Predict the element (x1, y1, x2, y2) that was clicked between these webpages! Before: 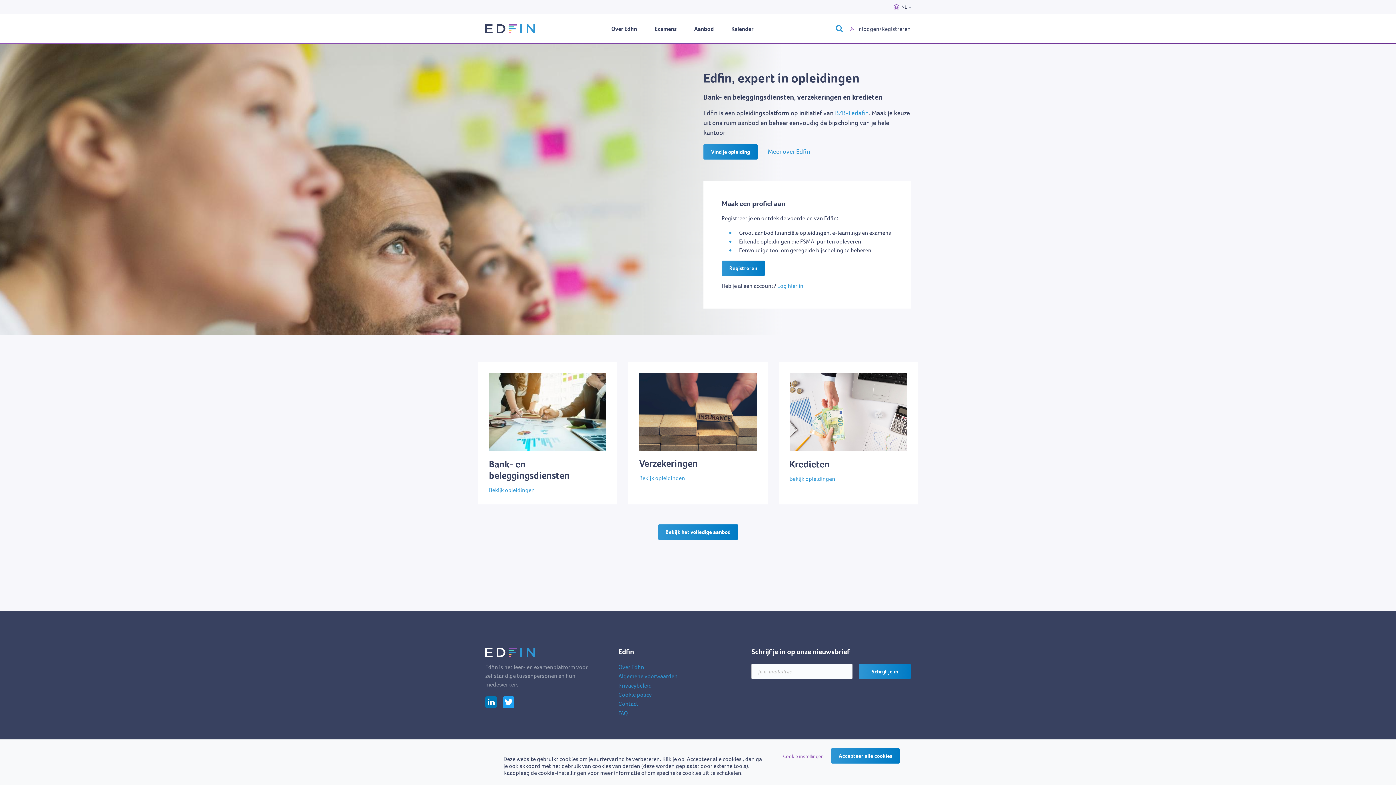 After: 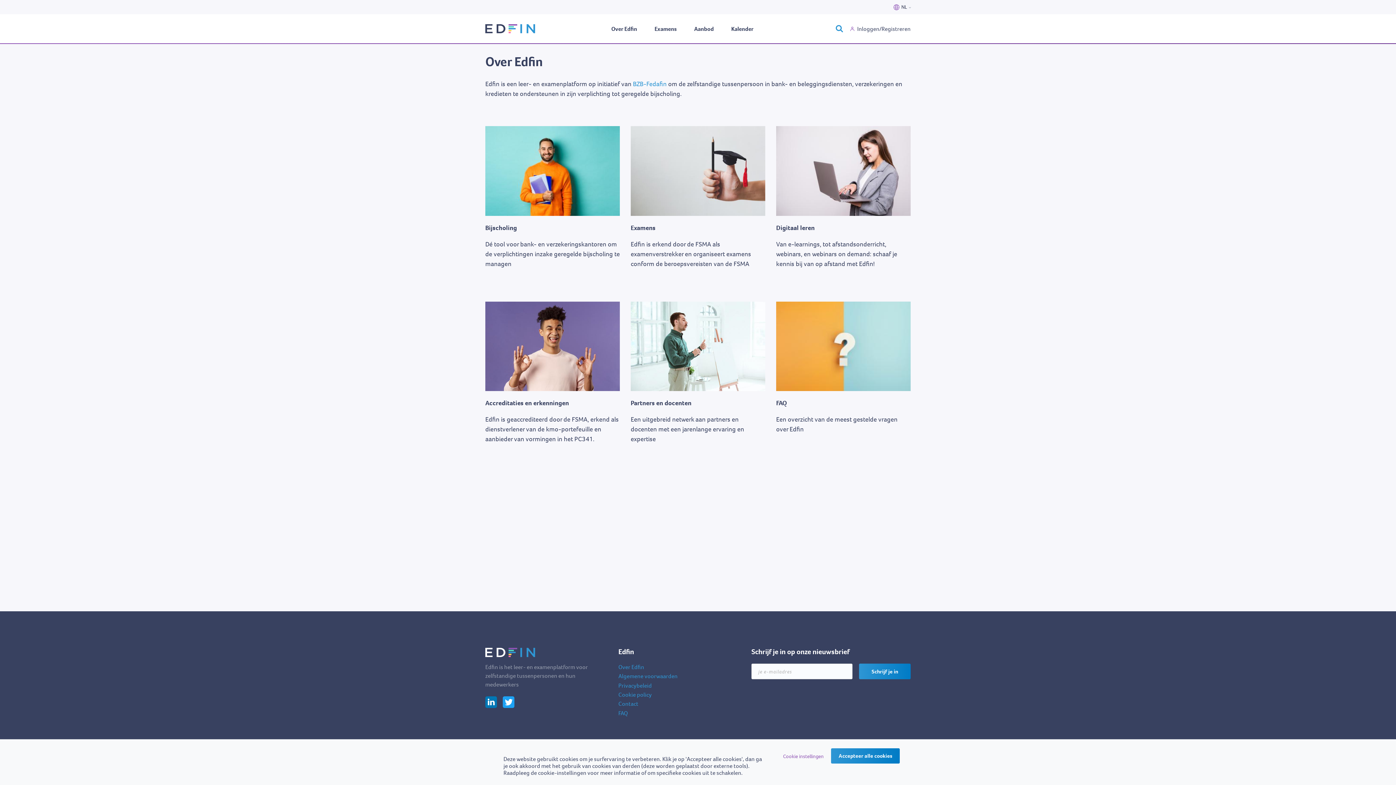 Action: bbox: (768, 147, 810, 156) label: Meer over Edfin